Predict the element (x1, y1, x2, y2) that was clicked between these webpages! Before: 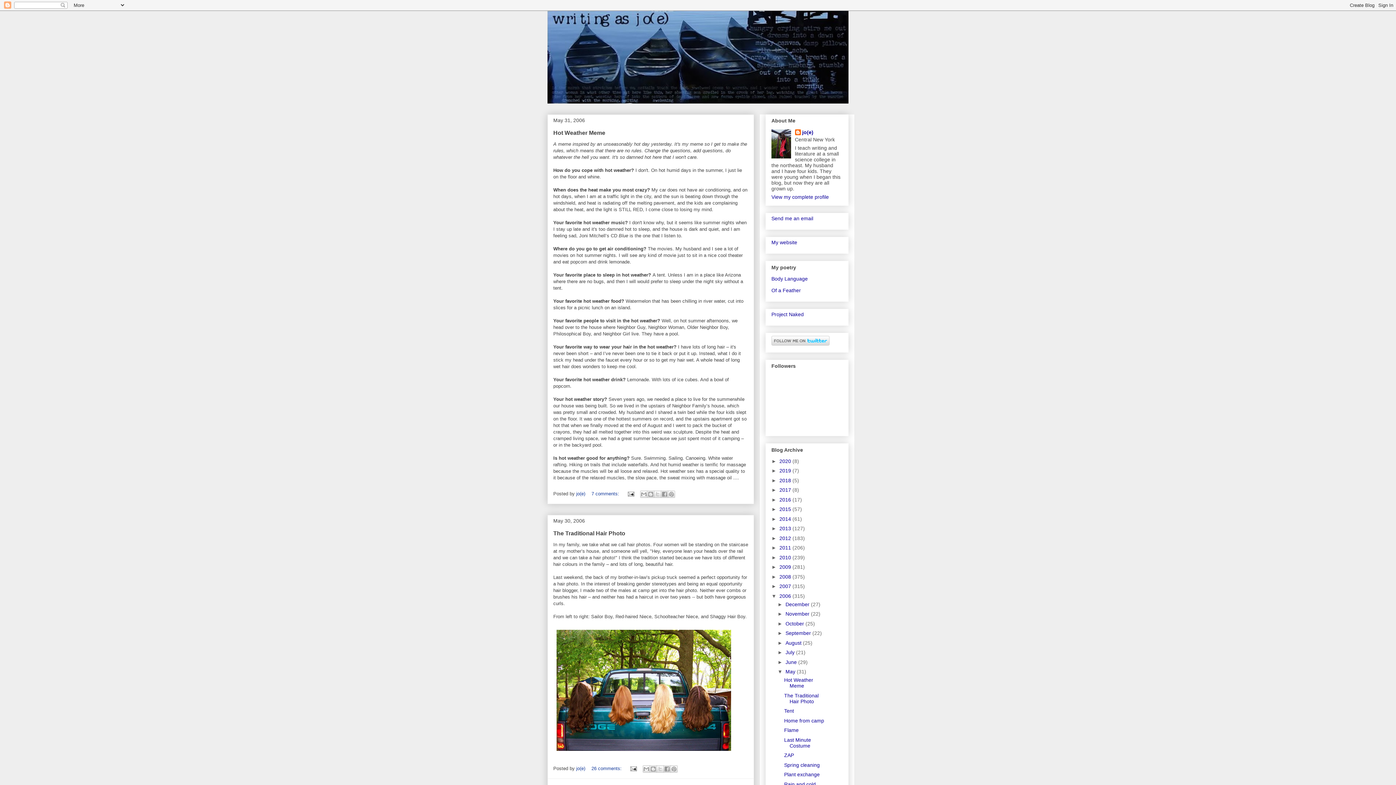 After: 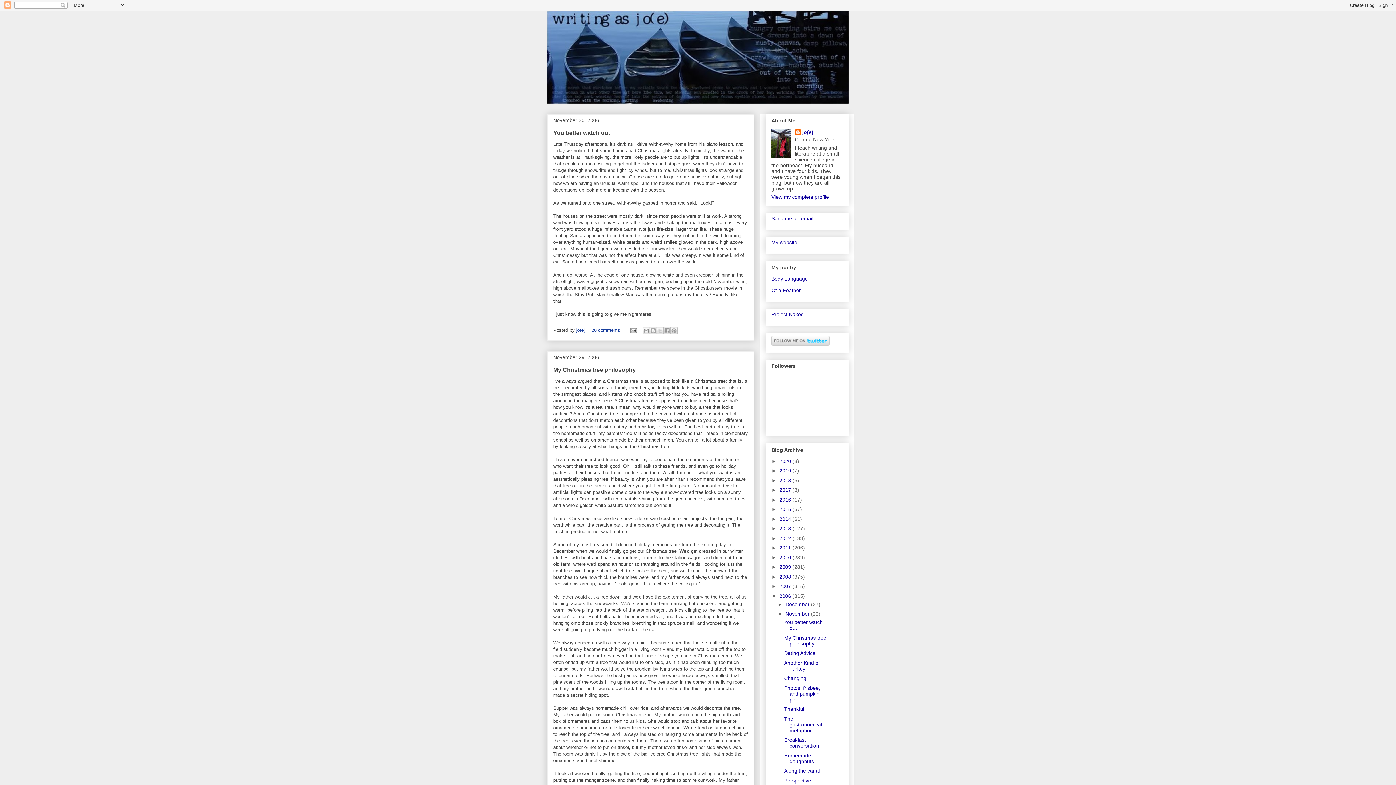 Action: bbox: (785, 611, 811, 617) label: November 